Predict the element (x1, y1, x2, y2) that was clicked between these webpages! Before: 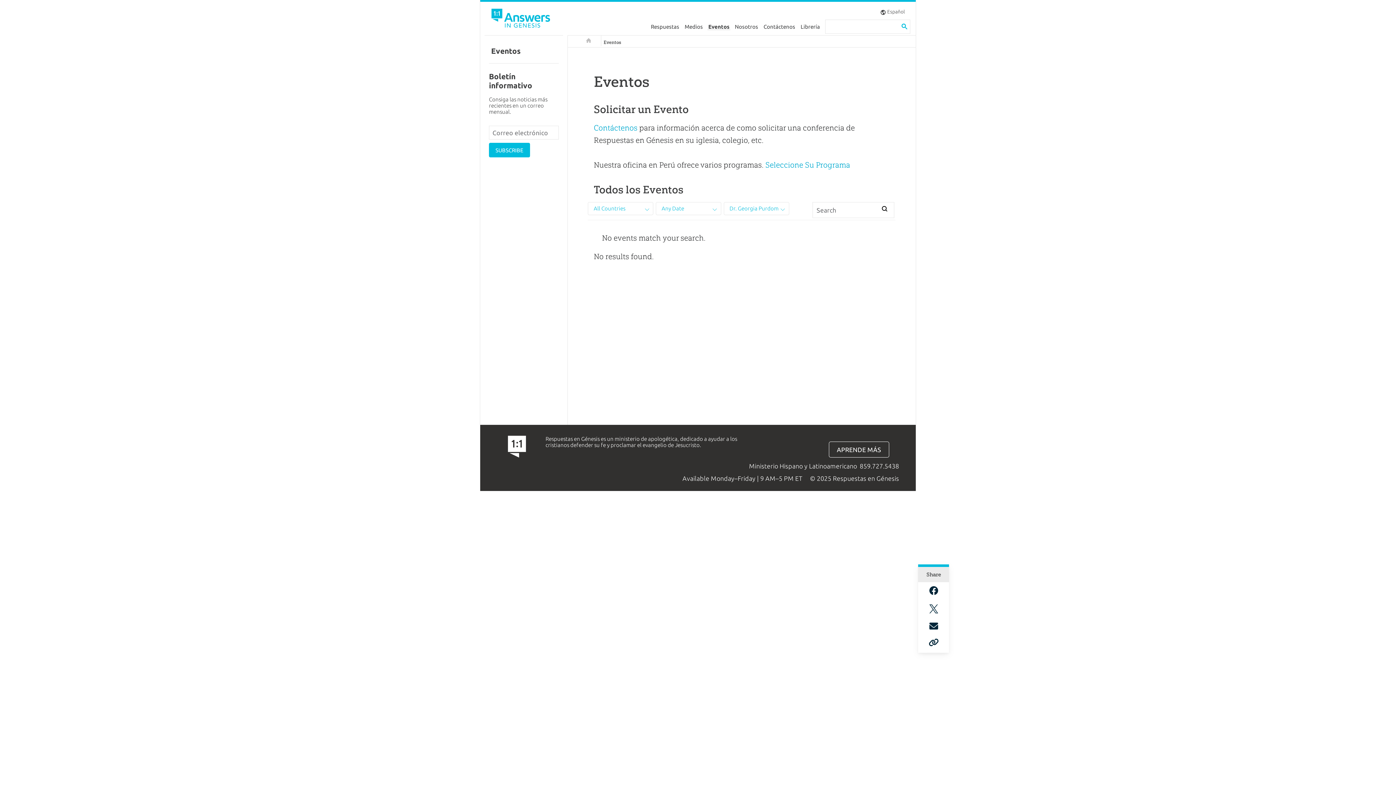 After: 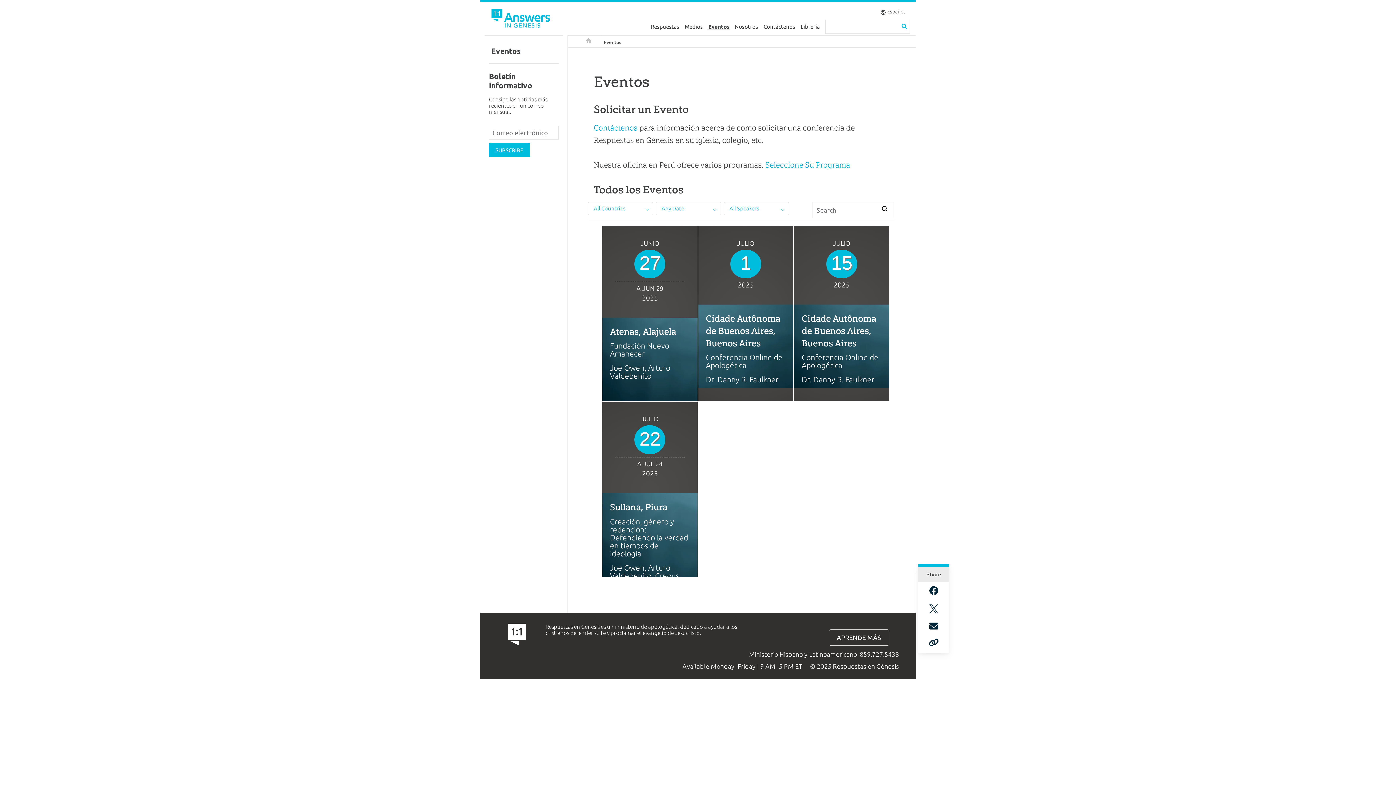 Action: label: Eventos bbox: (705, 19, 732, 33)